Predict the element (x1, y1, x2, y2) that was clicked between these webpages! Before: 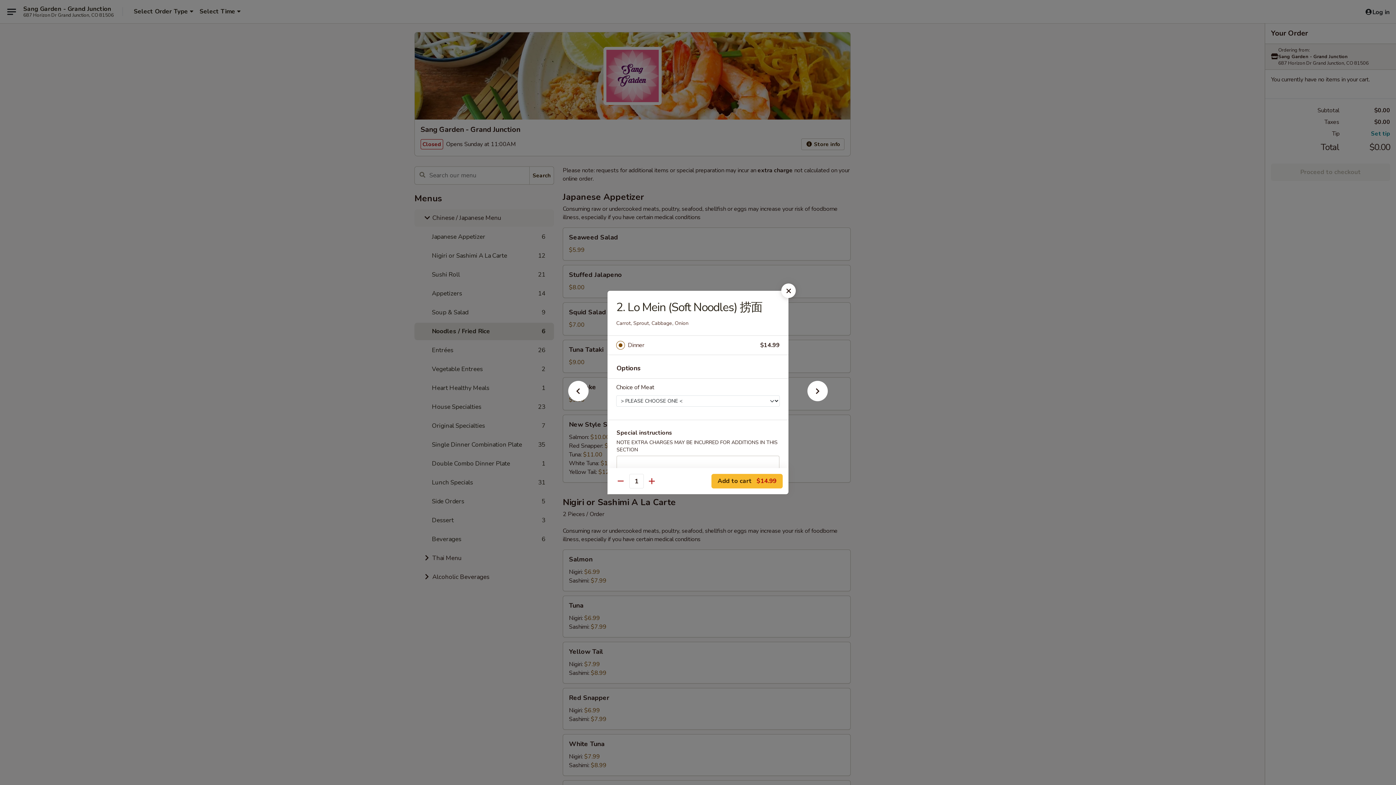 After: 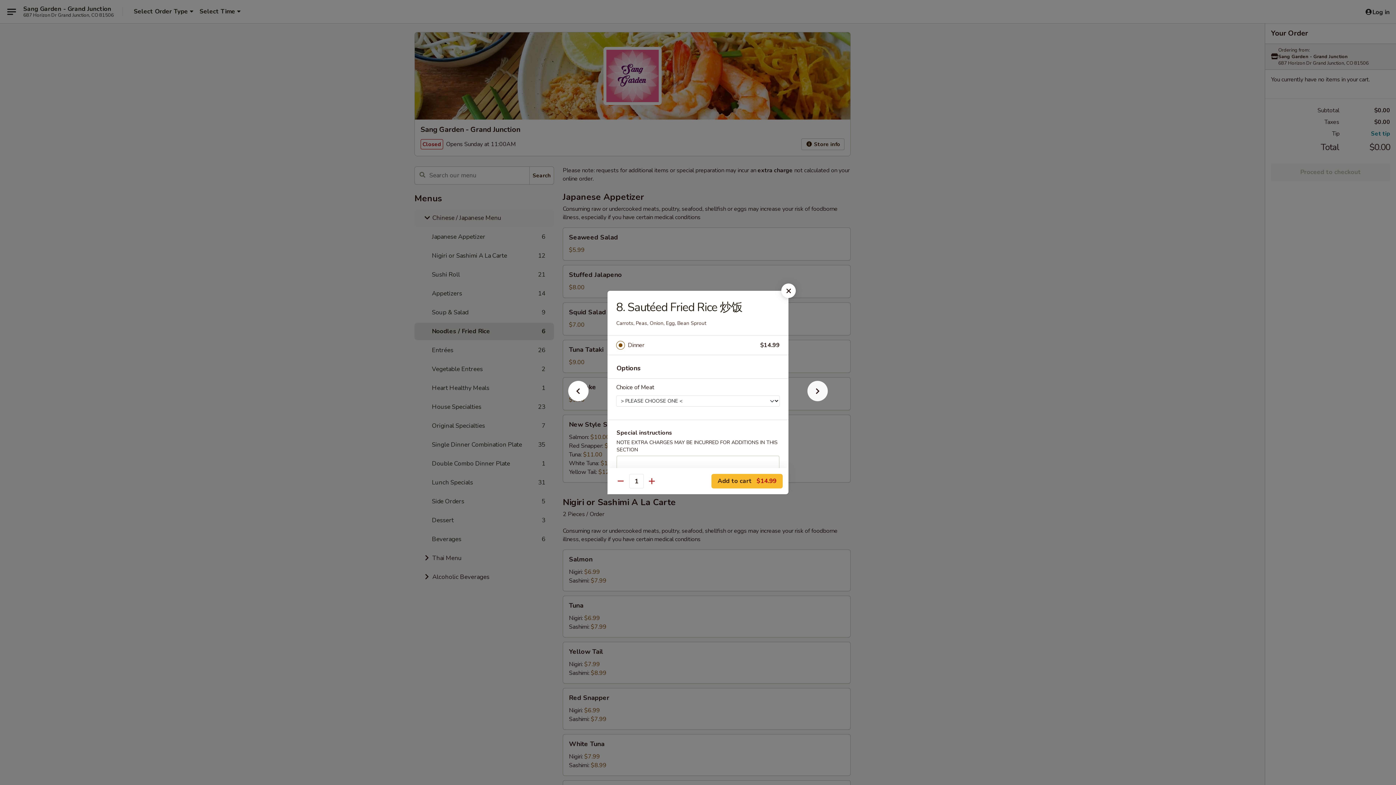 Action: bbox: (796, 392, 839, 405)